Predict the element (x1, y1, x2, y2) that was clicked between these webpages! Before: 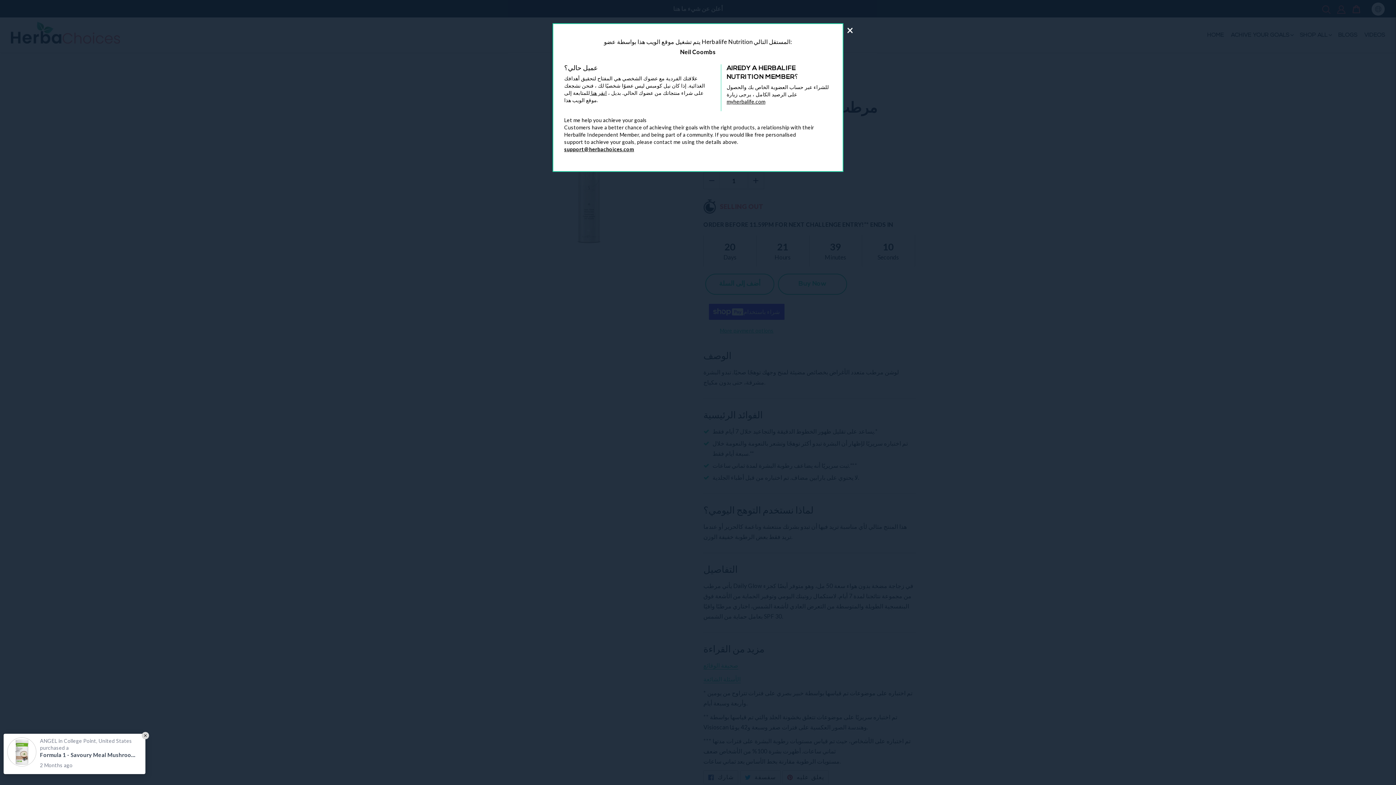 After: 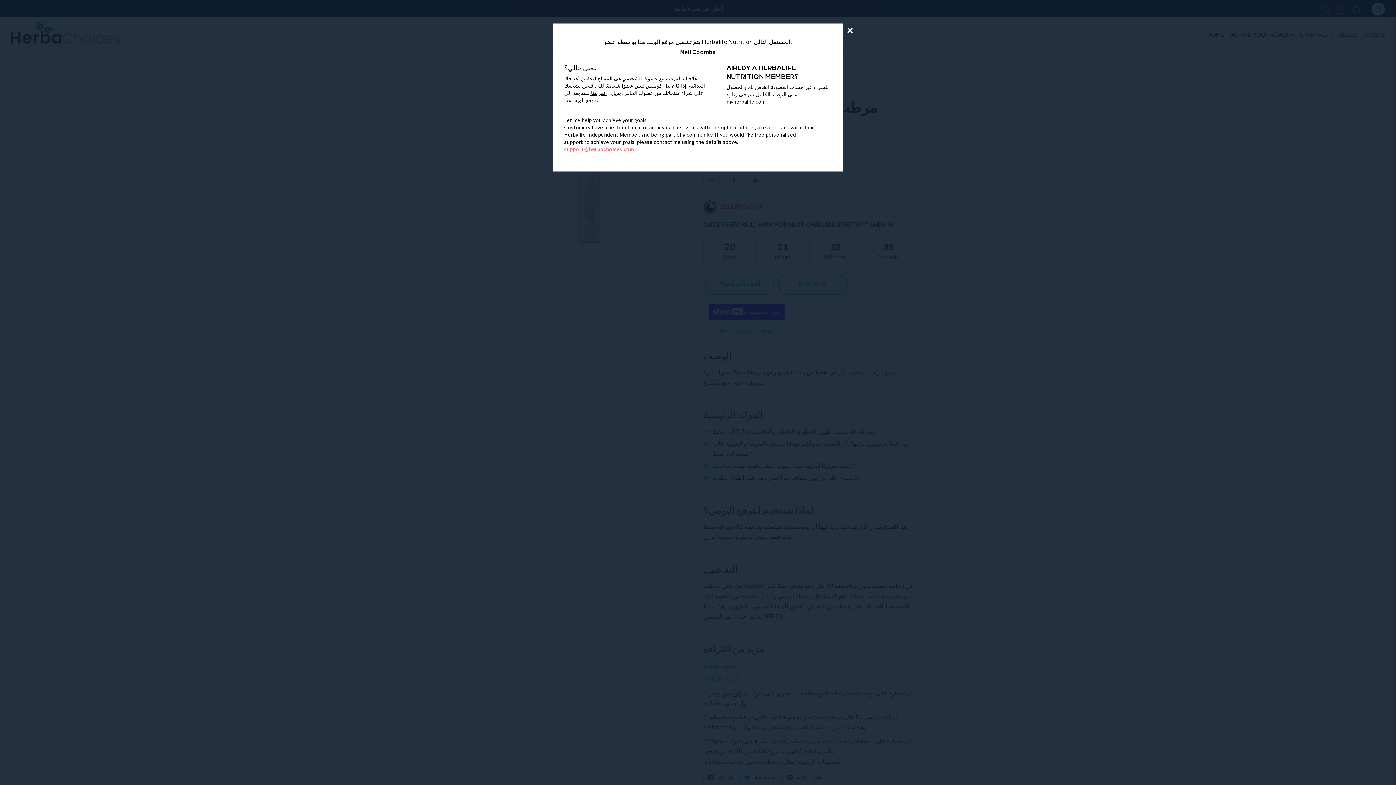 Action: label: support@herbachoices.com bbox: (564, 146, 634, 152)